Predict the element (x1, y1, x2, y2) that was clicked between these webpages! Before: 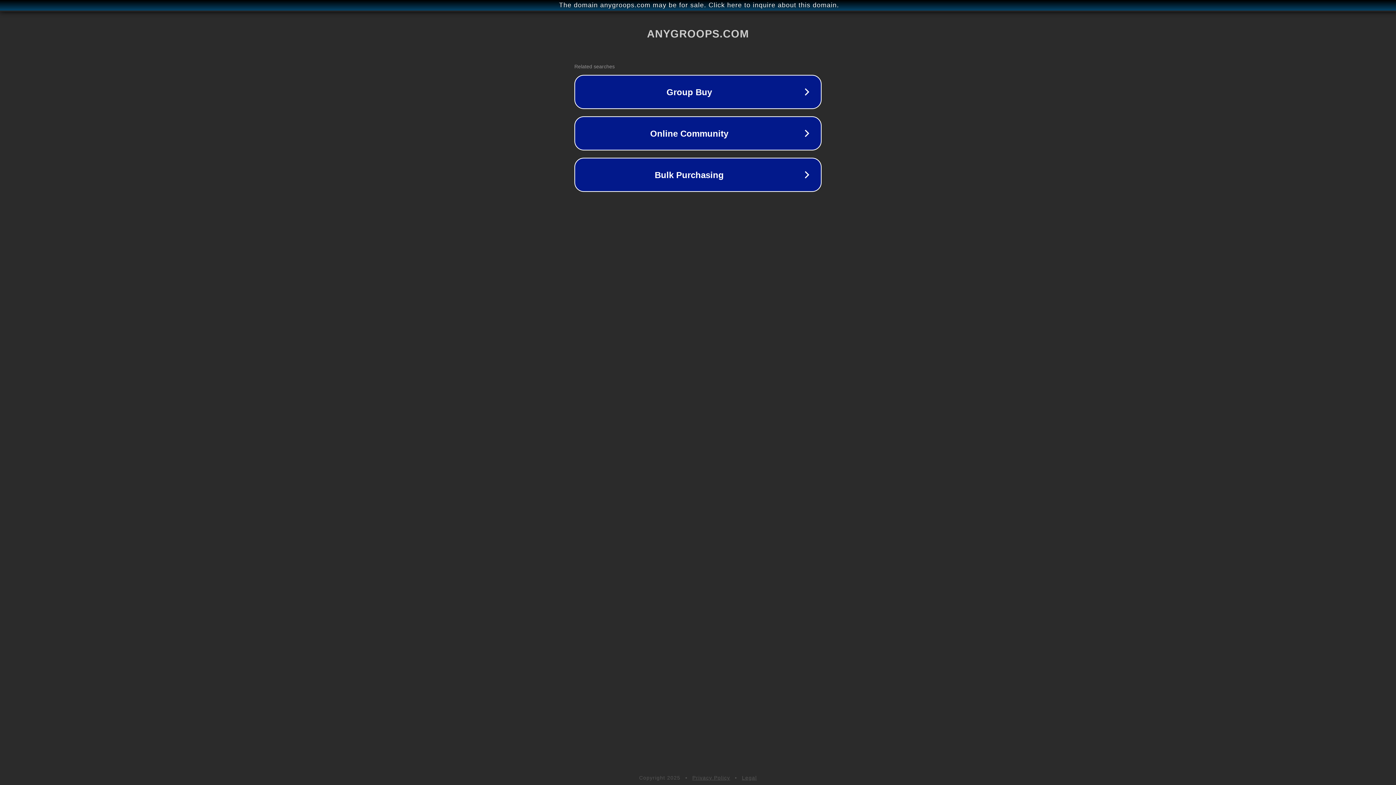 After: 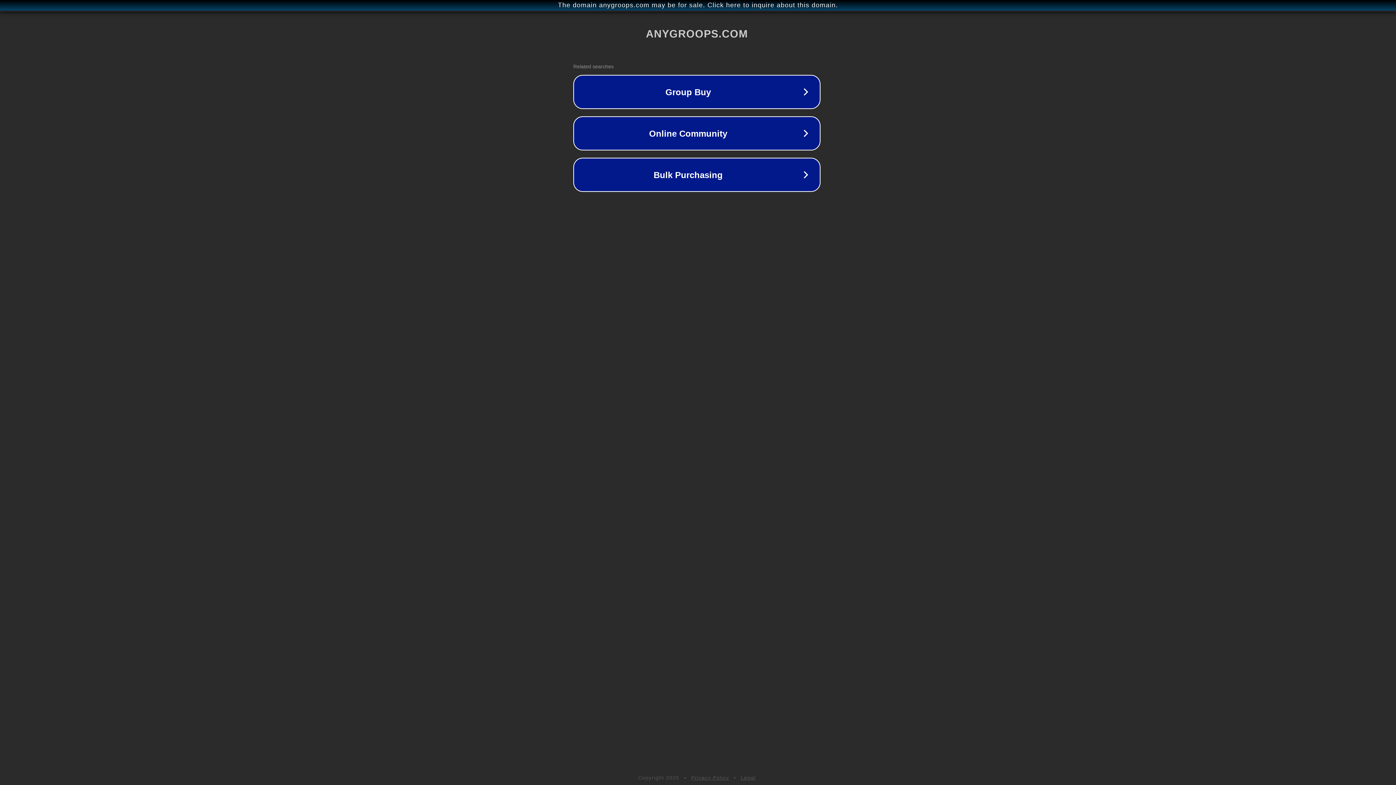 Action: bbox: (1, 1, 1397, 9) label: The domain anygroops.com may be for sale. Click here to inquire about this domain.